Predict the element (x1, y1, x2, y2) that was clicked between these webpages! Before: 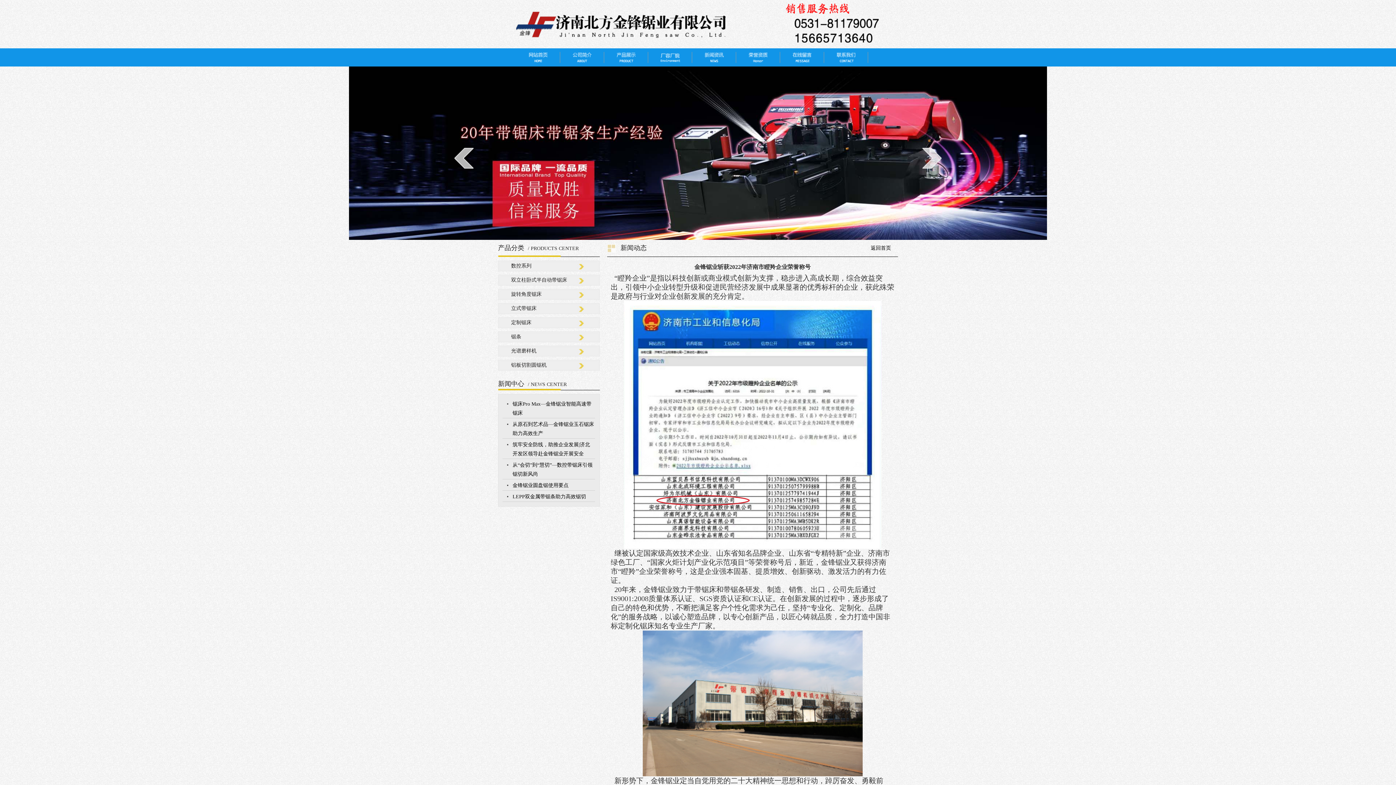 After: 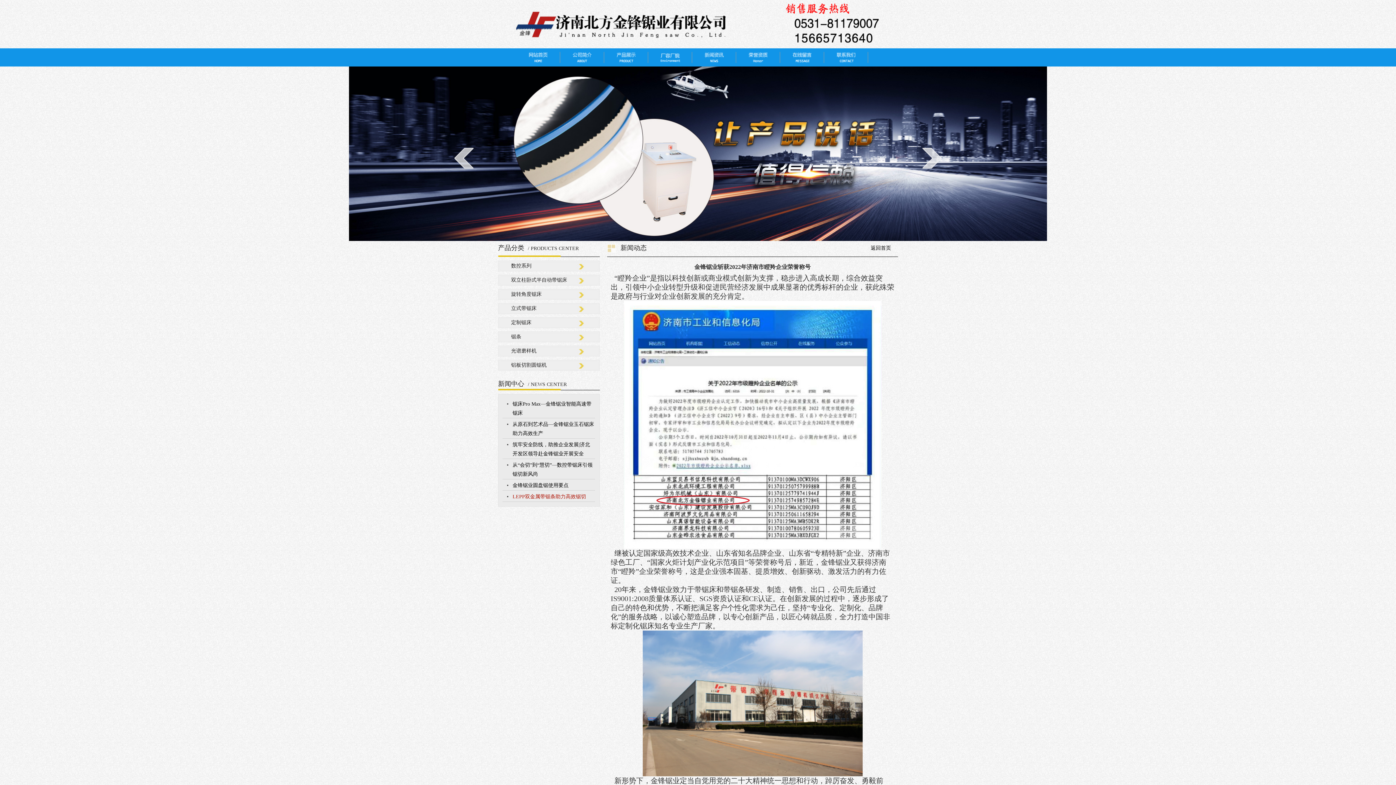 Action: bbox: (512, 494, 586, 499) label: LEPP双金属带锯条助力高效锯切